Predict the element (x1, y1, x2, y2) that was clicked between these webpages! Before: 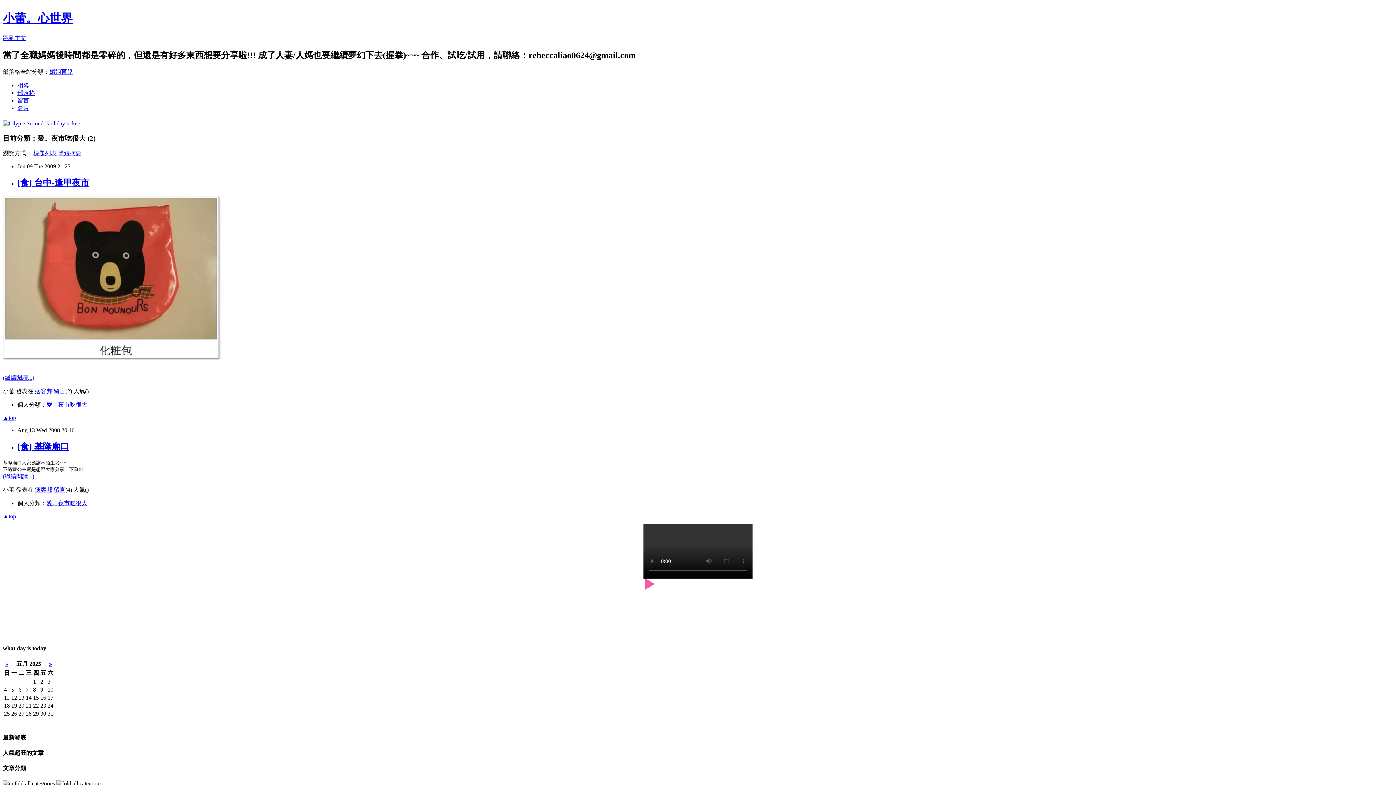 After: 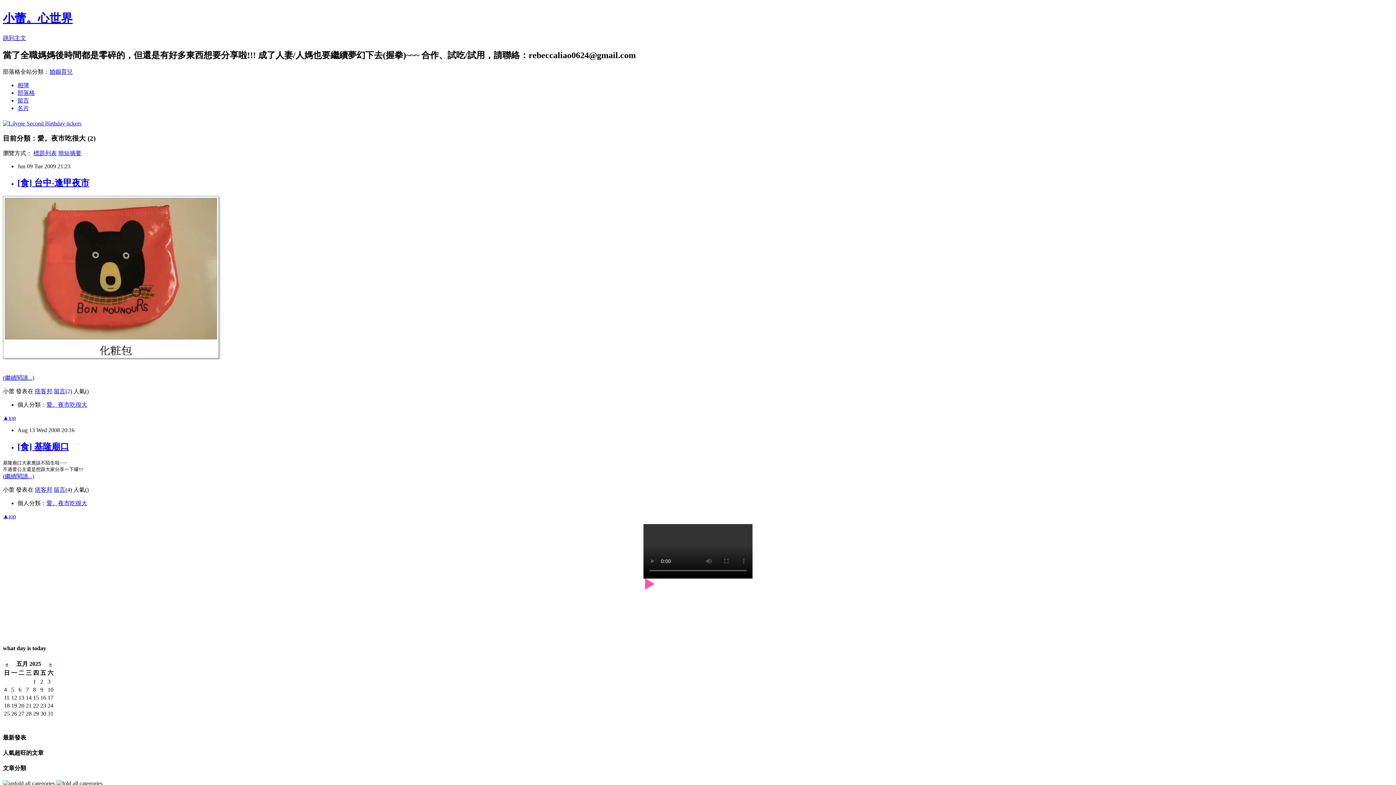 Action: label: 留言 bbox: (17, 97, 29, 103)